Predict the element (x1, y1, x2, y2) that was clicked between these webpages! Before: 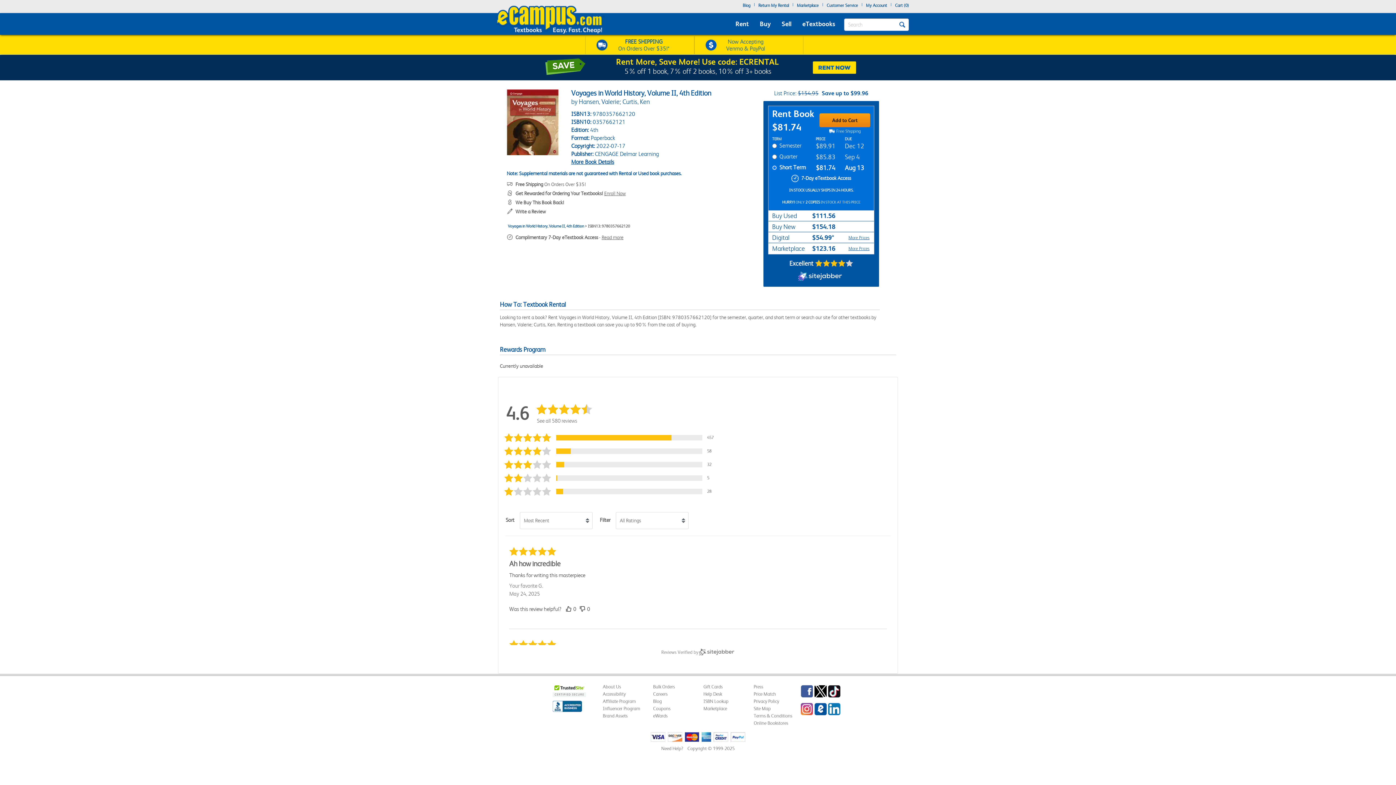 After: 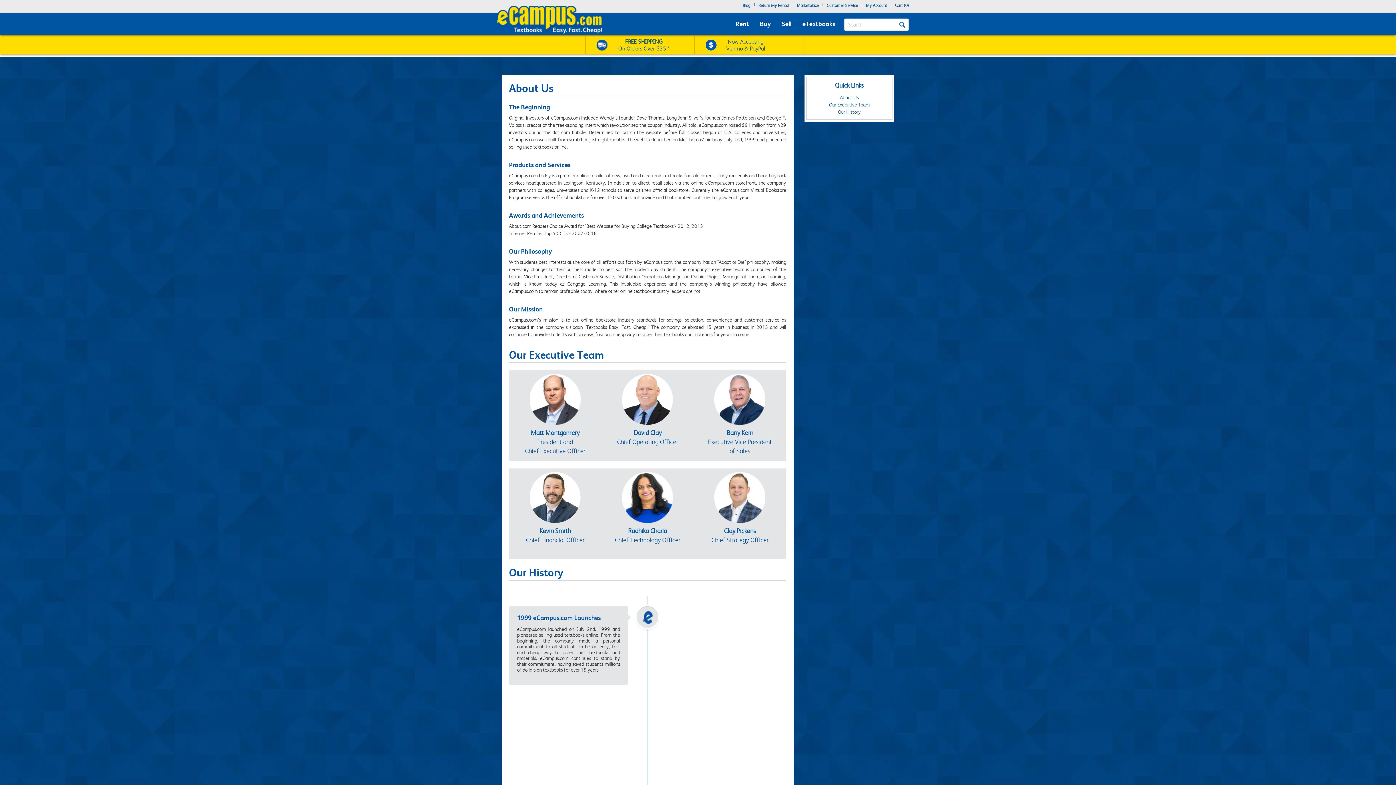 Action: label: About Us bbox: (603, 684, 621, 689)